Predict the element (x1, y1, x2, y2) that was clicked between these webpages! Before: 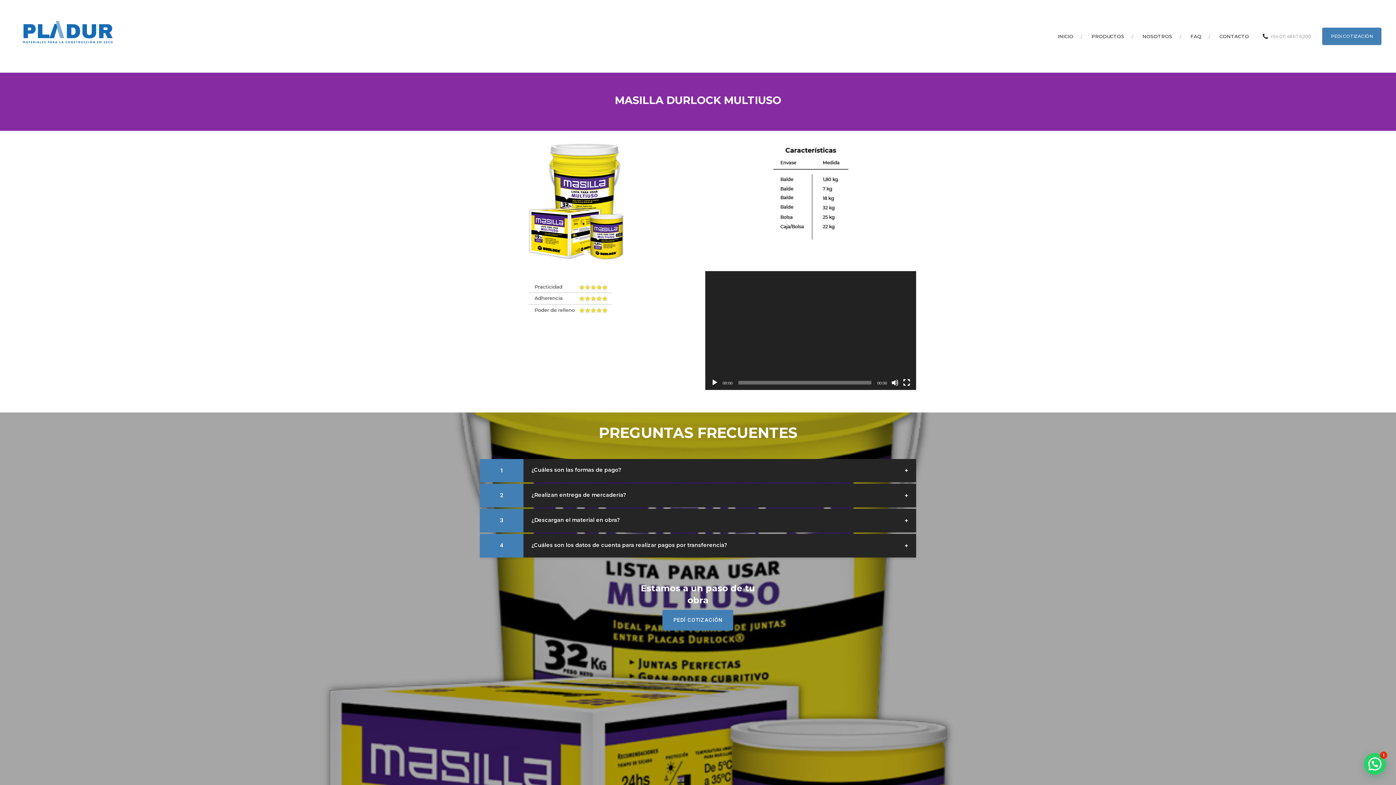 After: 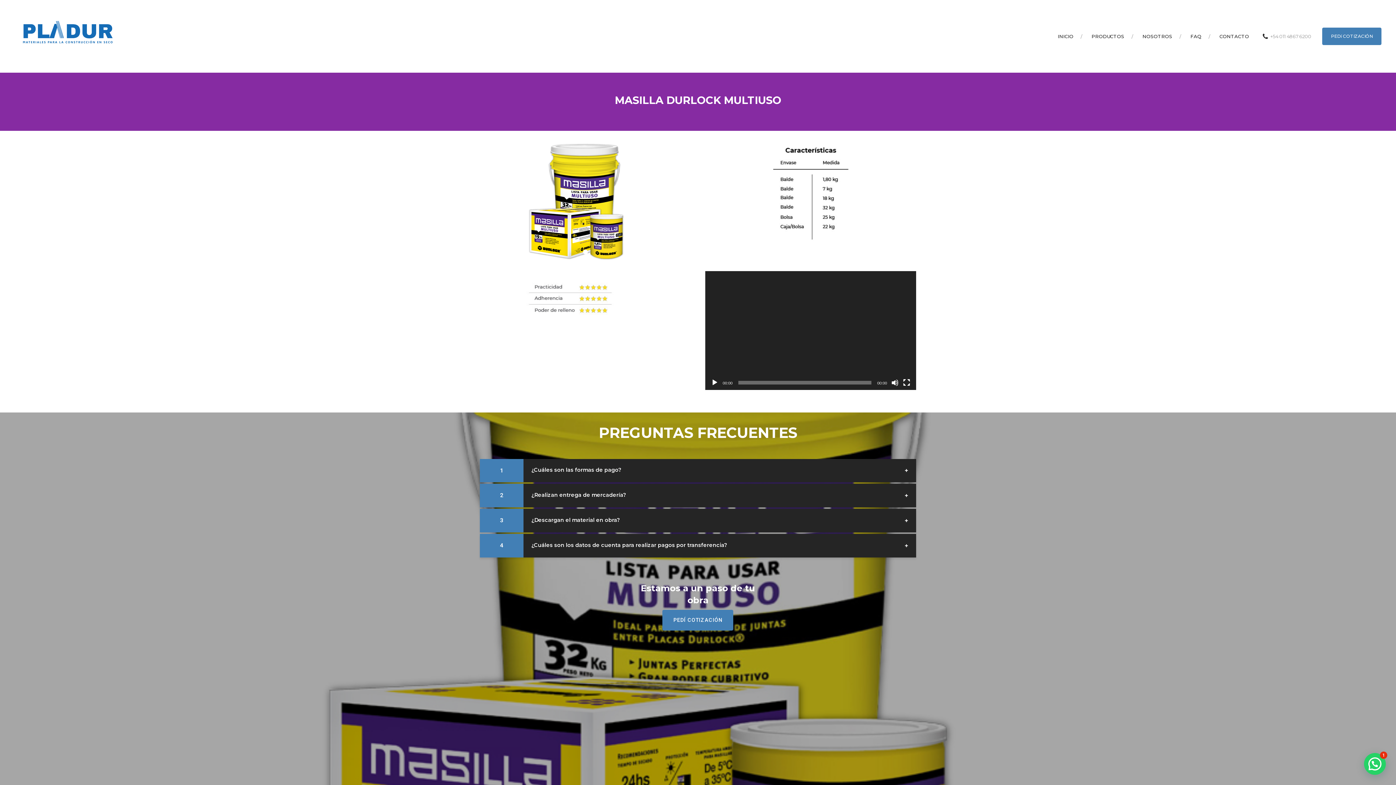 Action: label: Reproducir bbox: (711, 379, 718, 386)